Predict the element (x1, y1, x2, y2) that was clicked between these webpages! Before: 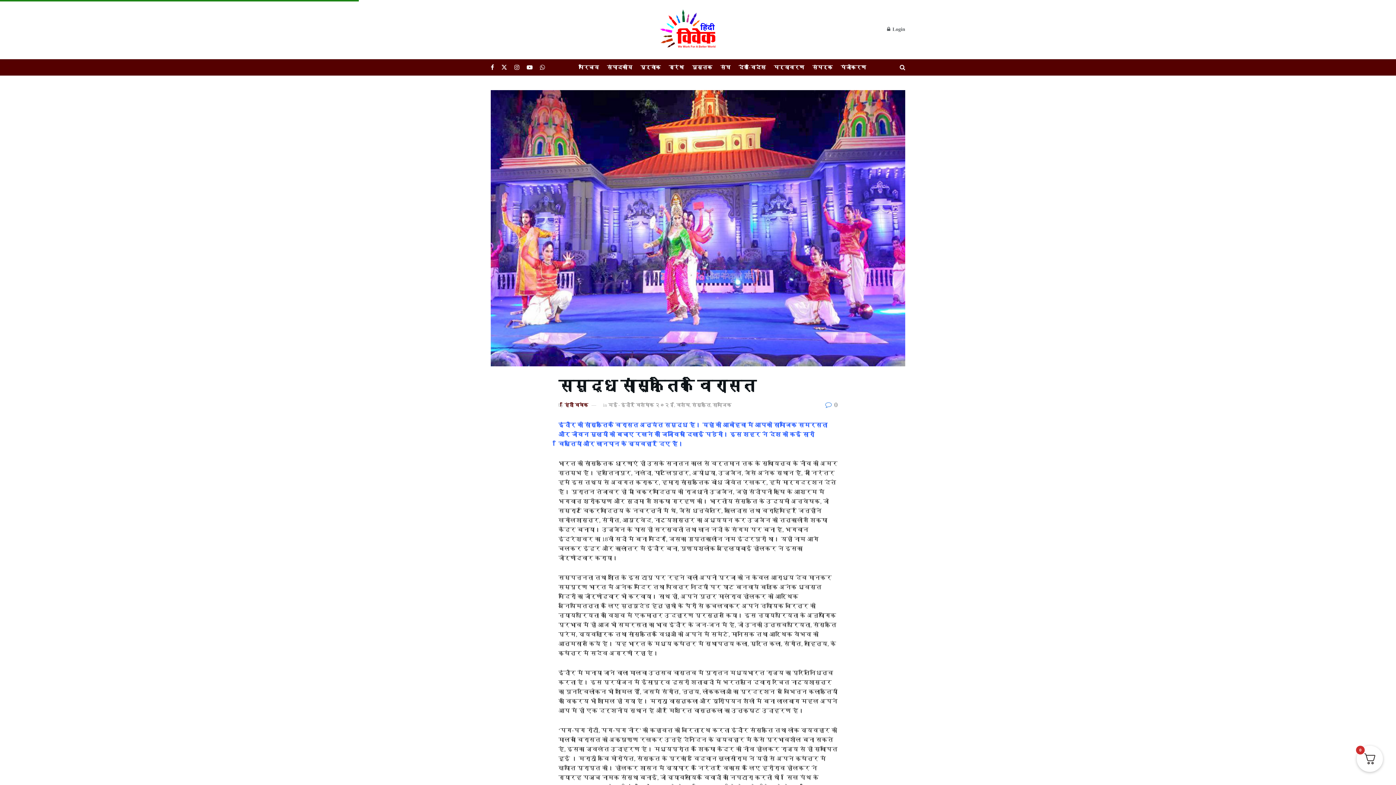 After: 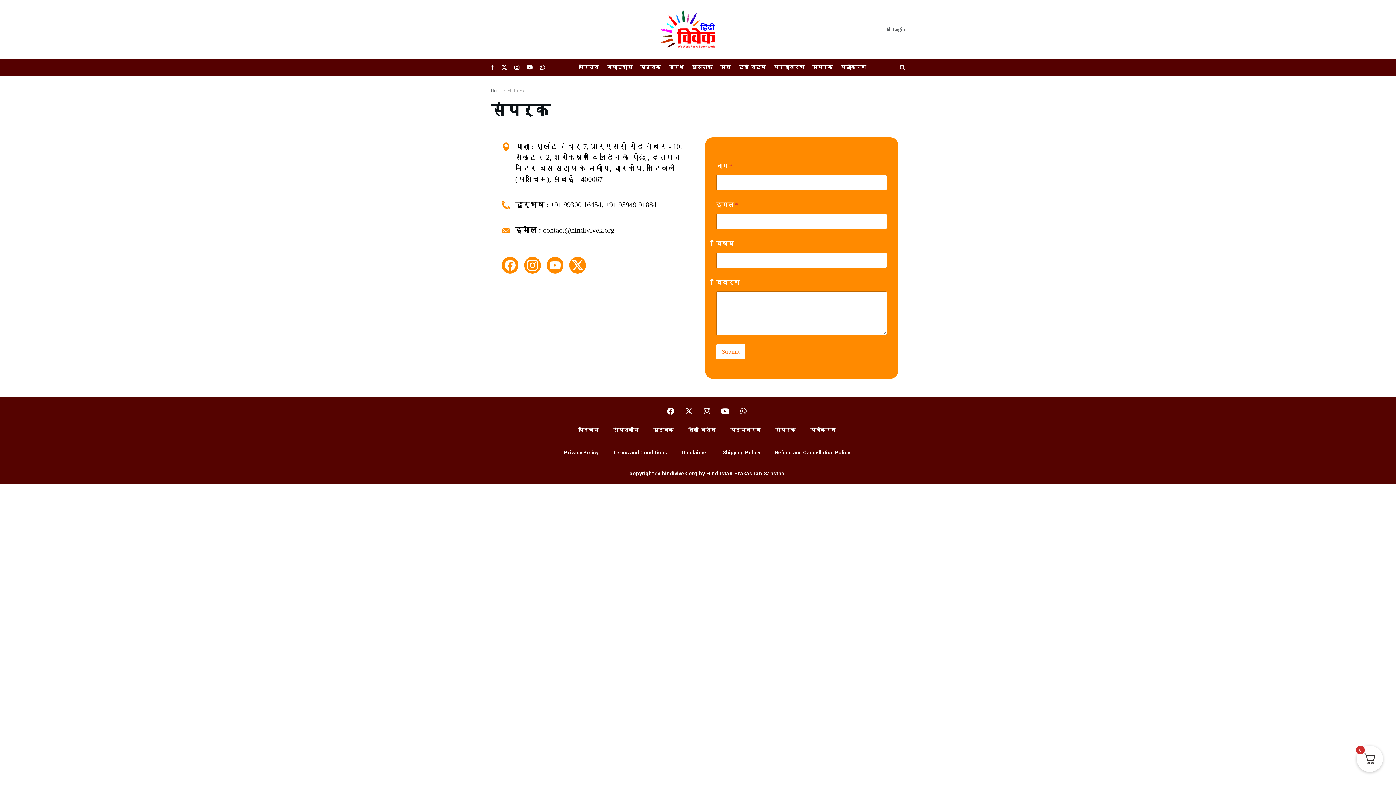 Action: bbox: (812, 62, 832, 72) label: संपर्क